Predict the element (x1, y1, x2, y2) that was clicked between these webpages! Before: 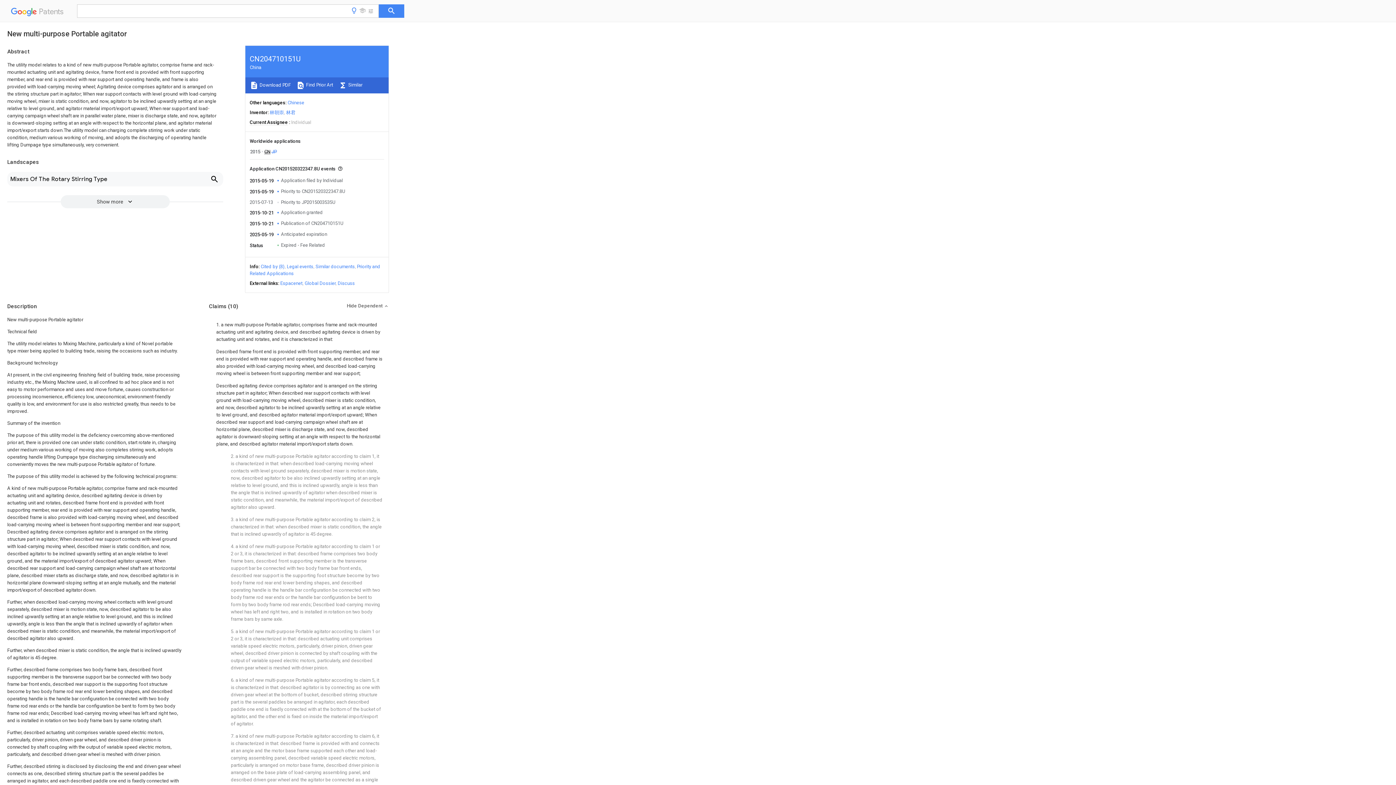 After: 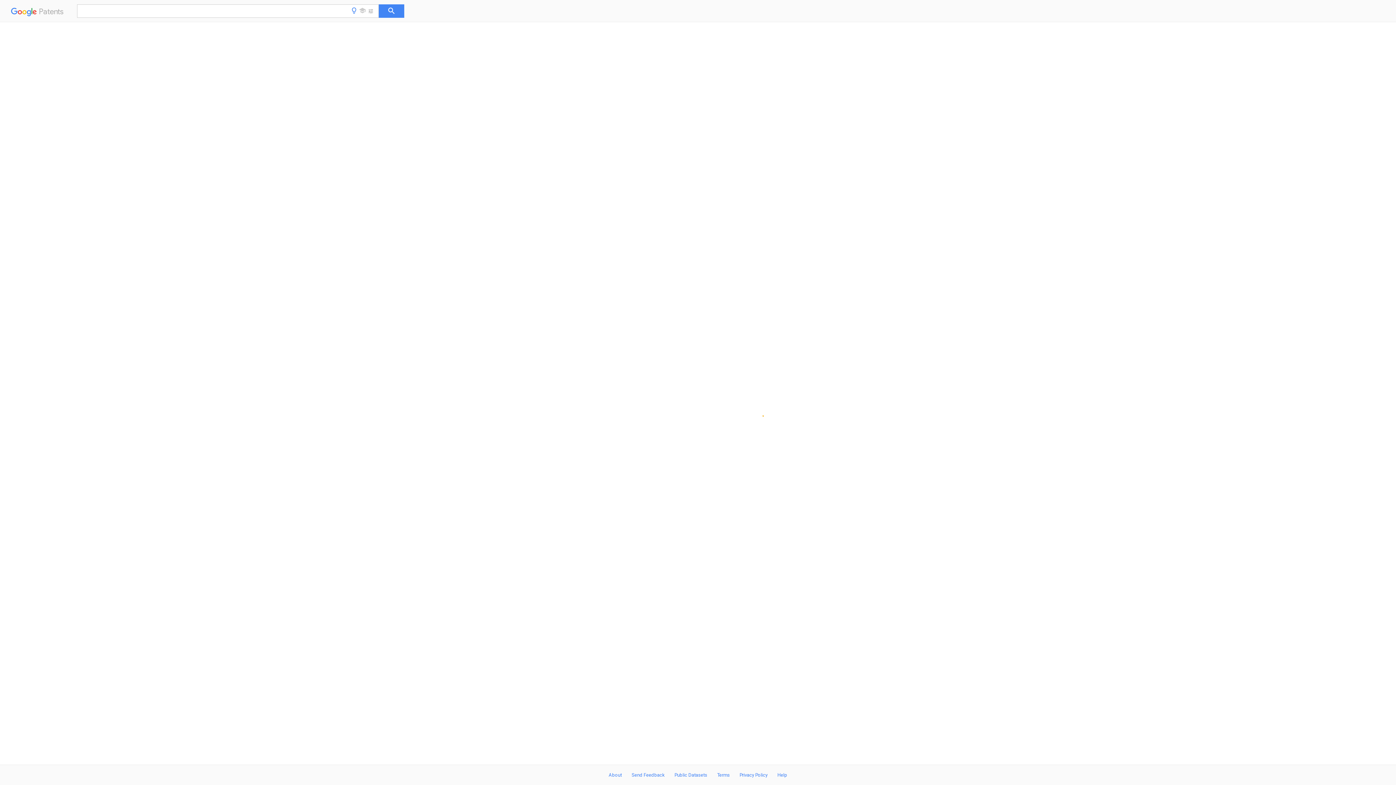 Action: bbox: (264, 149, 271, 154) label: CN 